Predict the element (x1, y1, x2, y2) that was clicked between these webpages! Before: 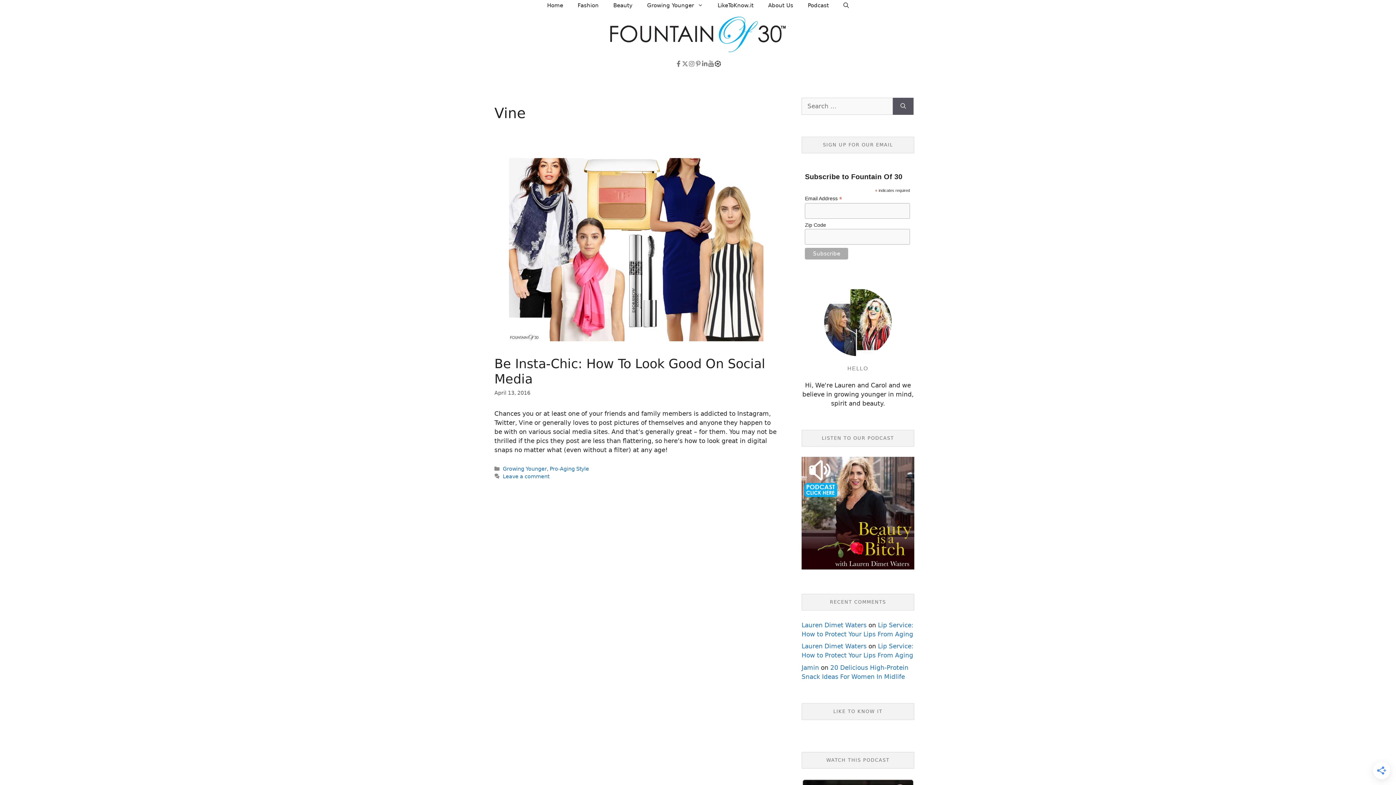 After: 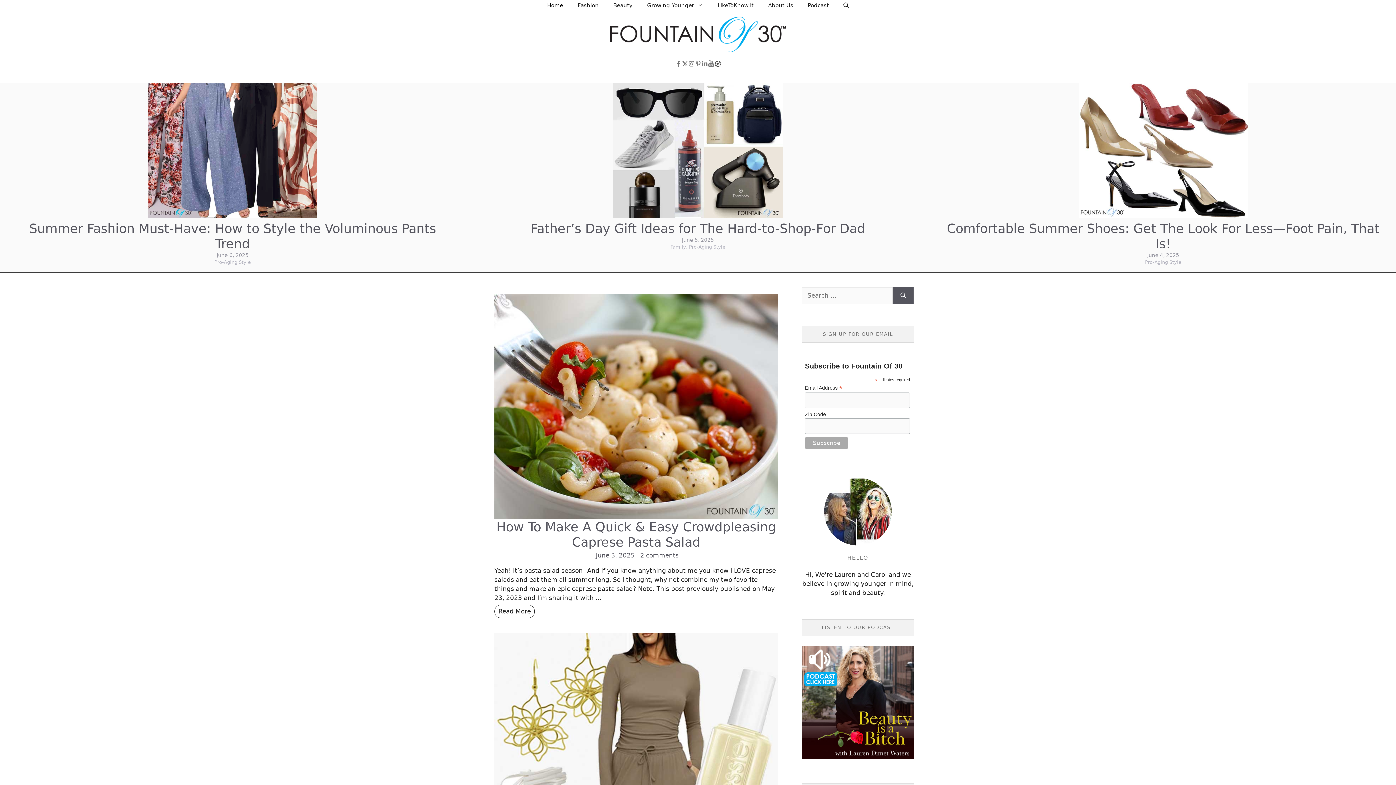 Action: bbox: (607, 30, 789, 37)